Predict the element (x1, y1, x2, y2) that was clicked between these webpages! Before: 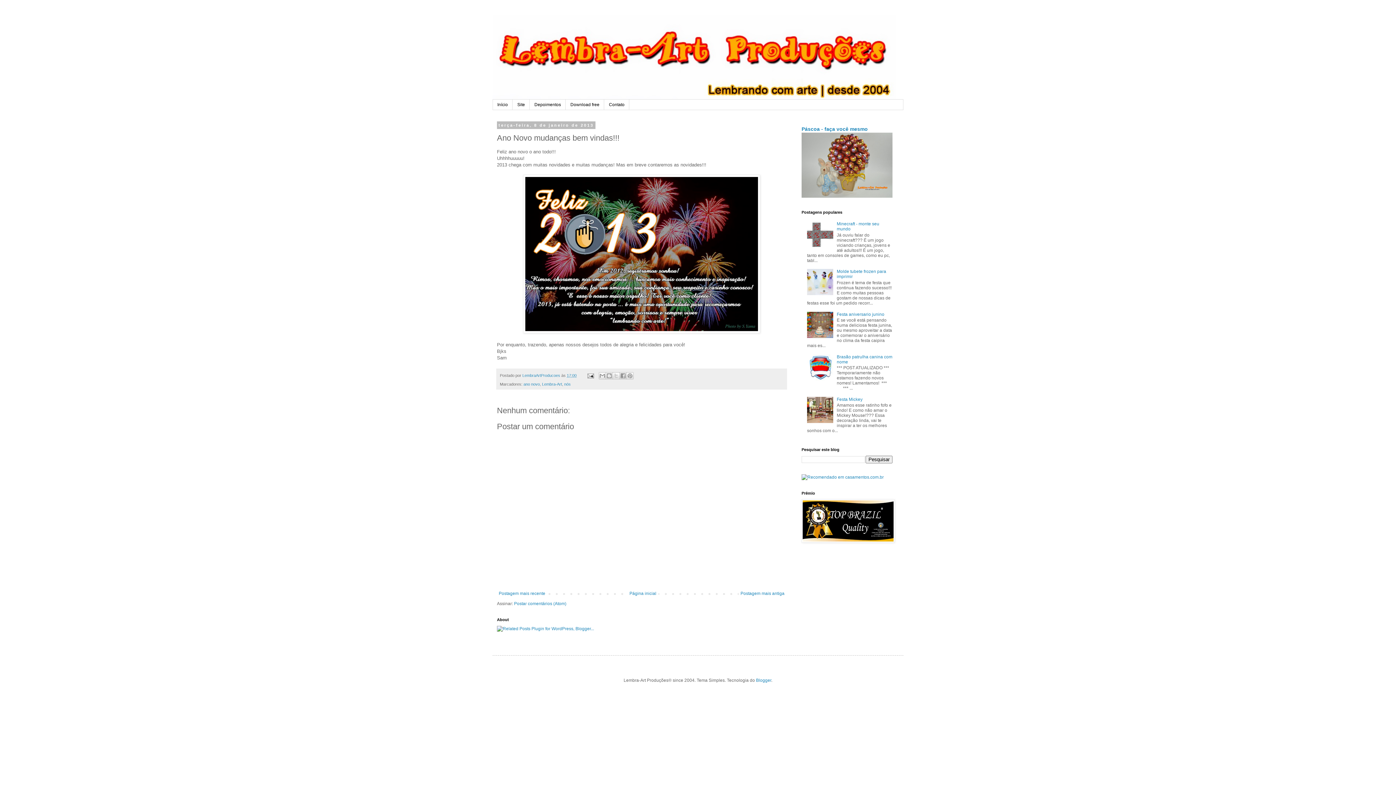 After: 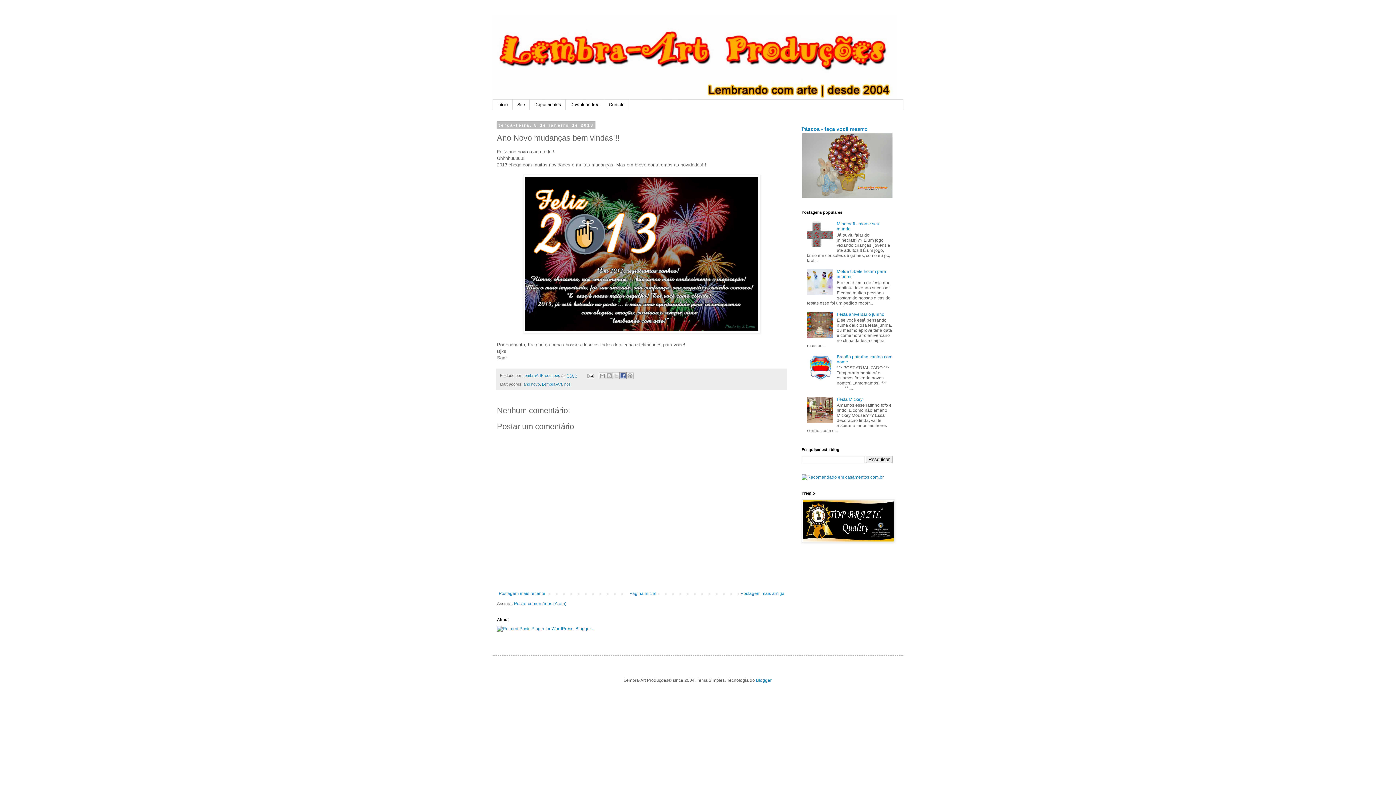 Action: label: Compartilhar no Facebook bbox: (619, 372, 626, 379)